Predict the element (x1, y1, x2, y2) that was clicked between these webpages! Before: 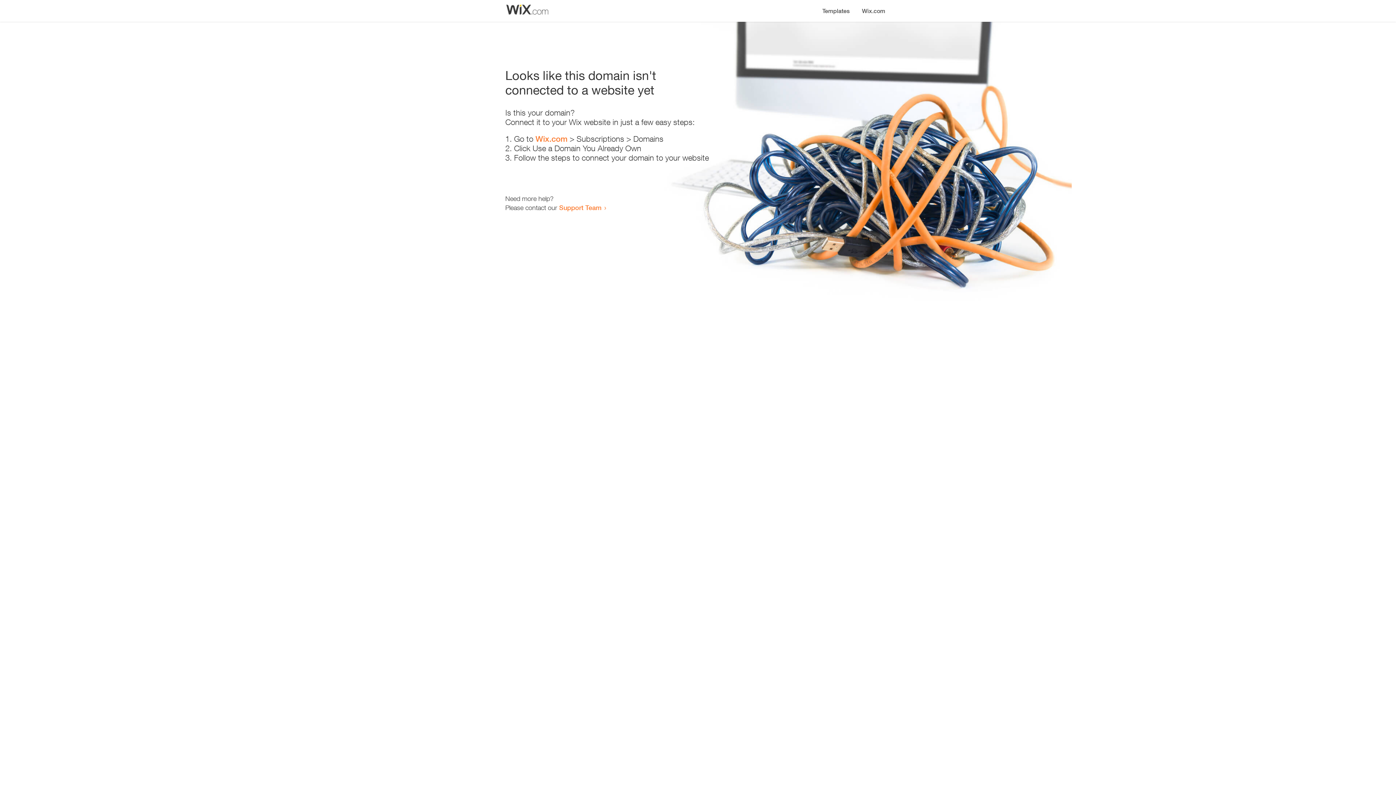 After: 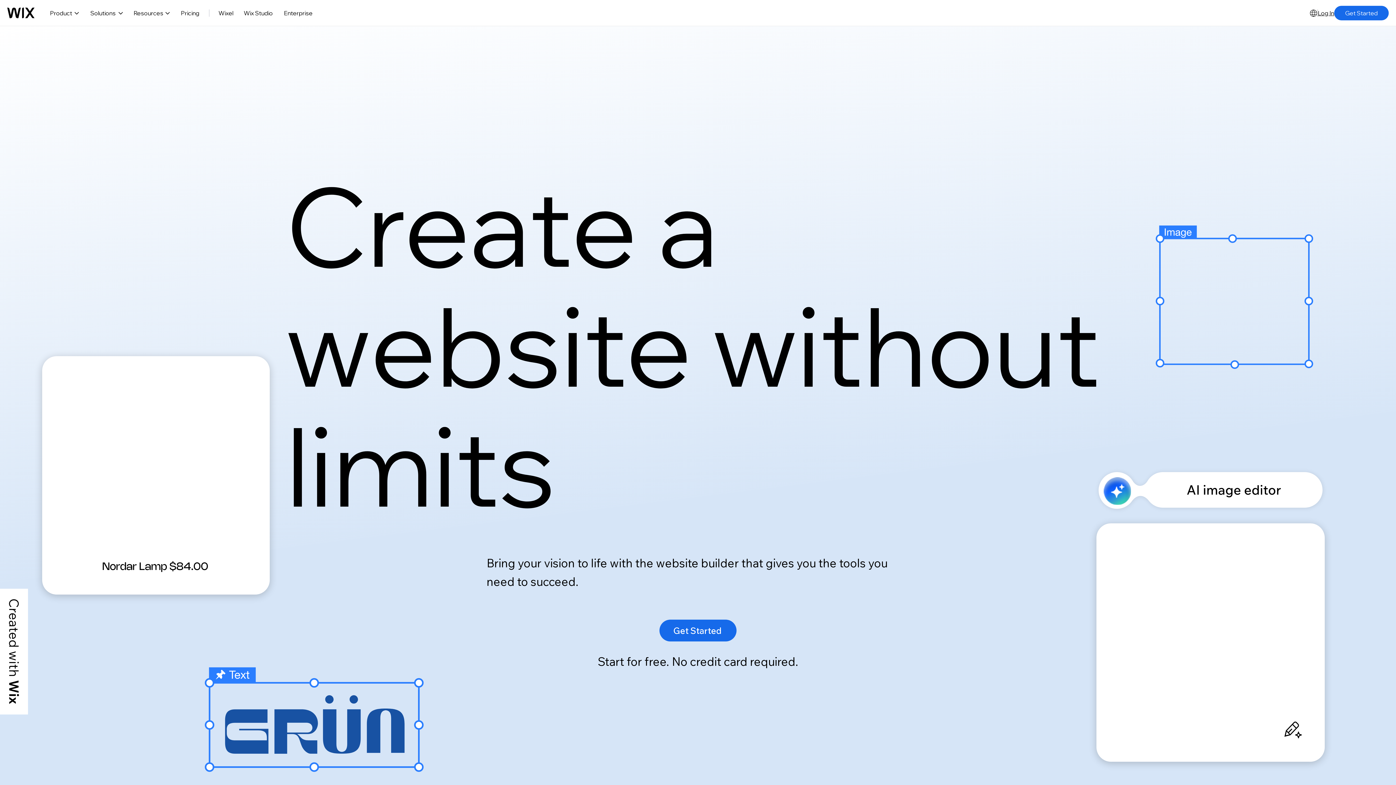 Action: bbox: (535, 134, 567, 143) label: Wix.com